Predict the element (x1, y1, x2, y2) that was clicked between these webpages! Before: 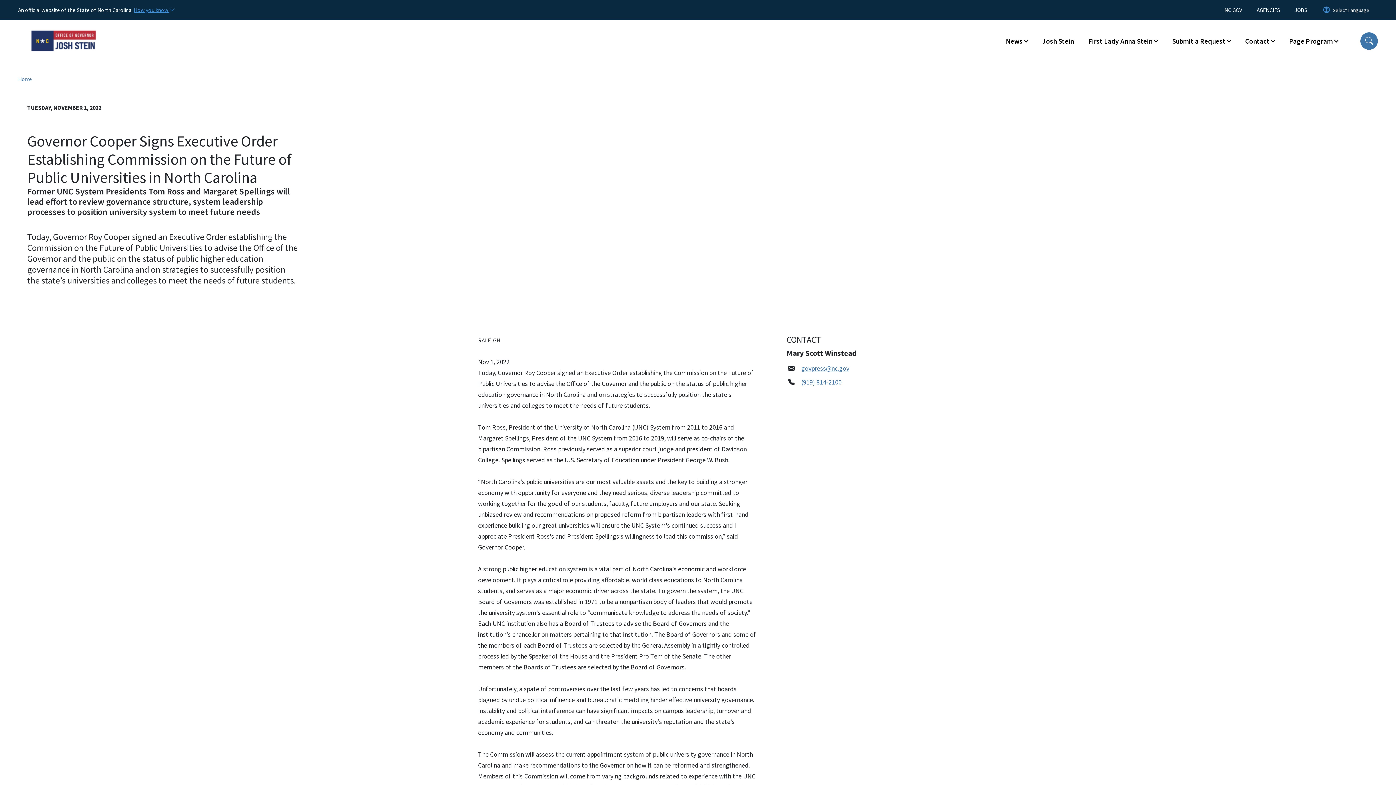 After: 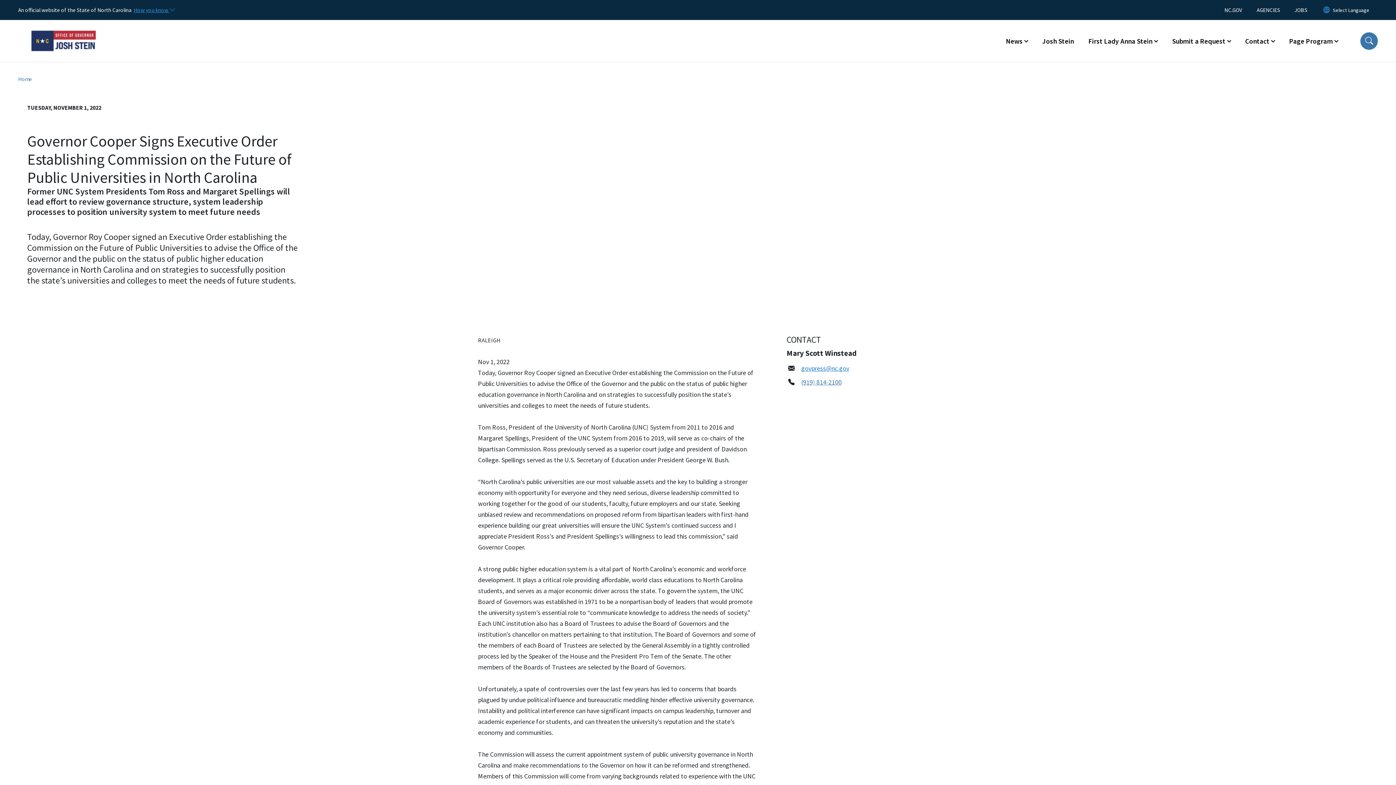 Action: bbox: (801, 363, 849, 374) label: govpress@nc.gov